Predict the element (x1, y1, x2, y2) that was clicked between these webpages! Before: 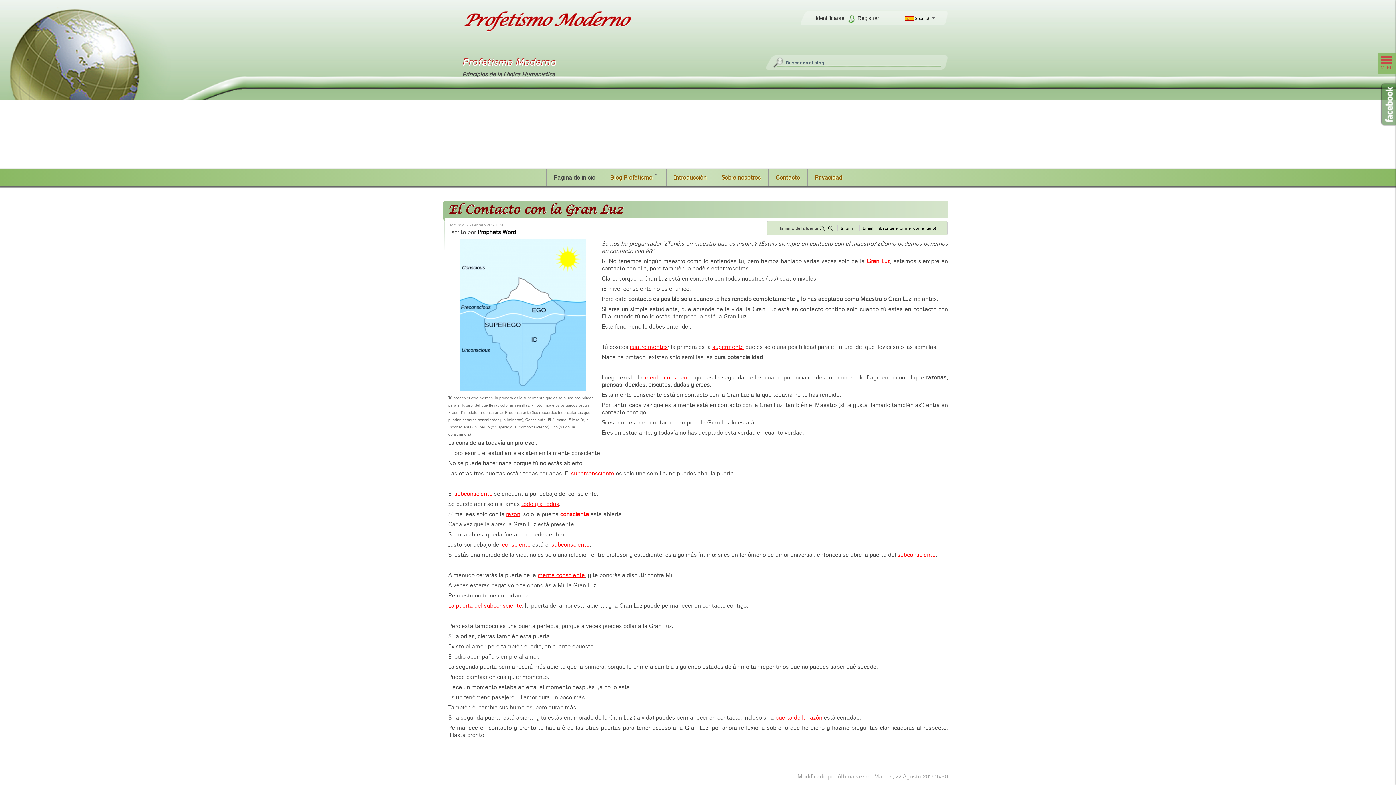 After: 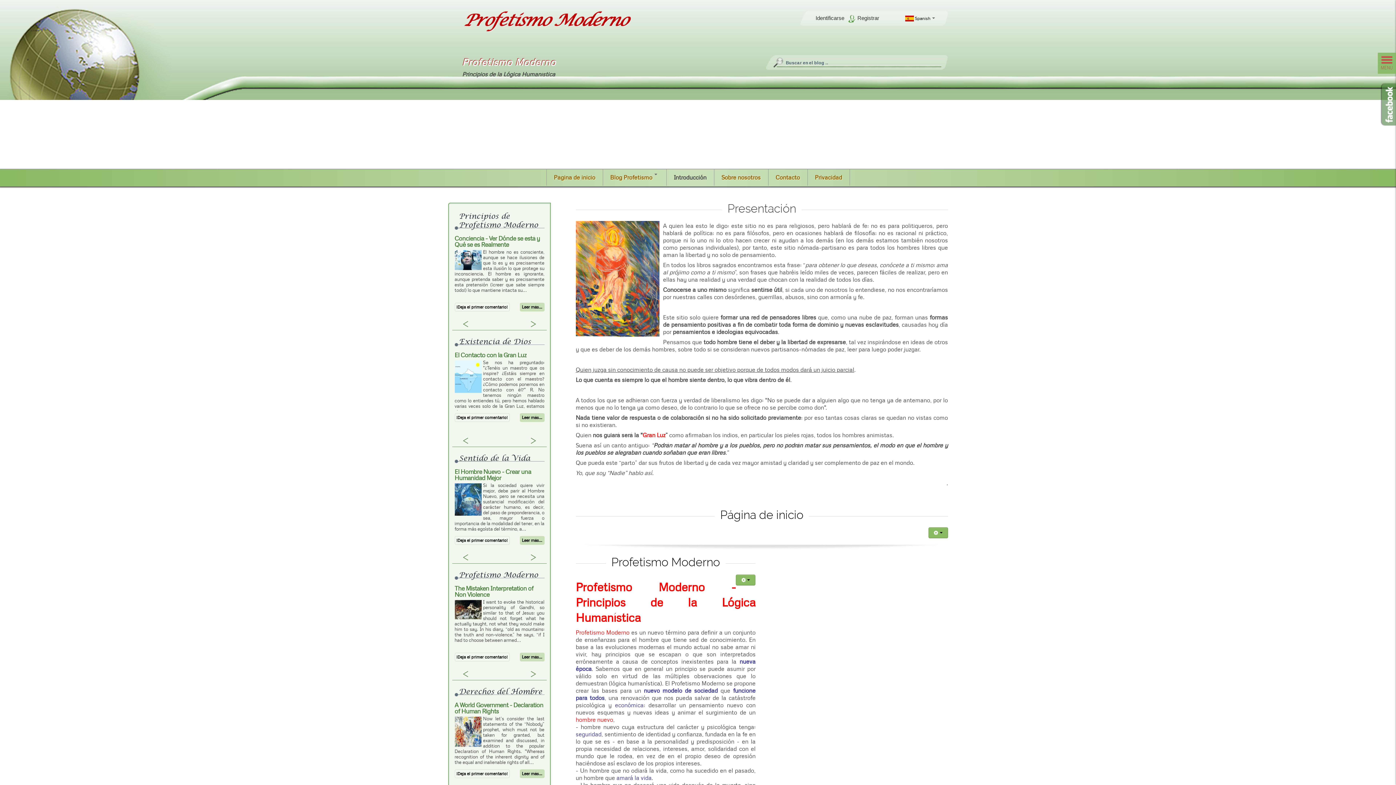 Action: bbox: (666, 169, 714, 185) label: Introducción